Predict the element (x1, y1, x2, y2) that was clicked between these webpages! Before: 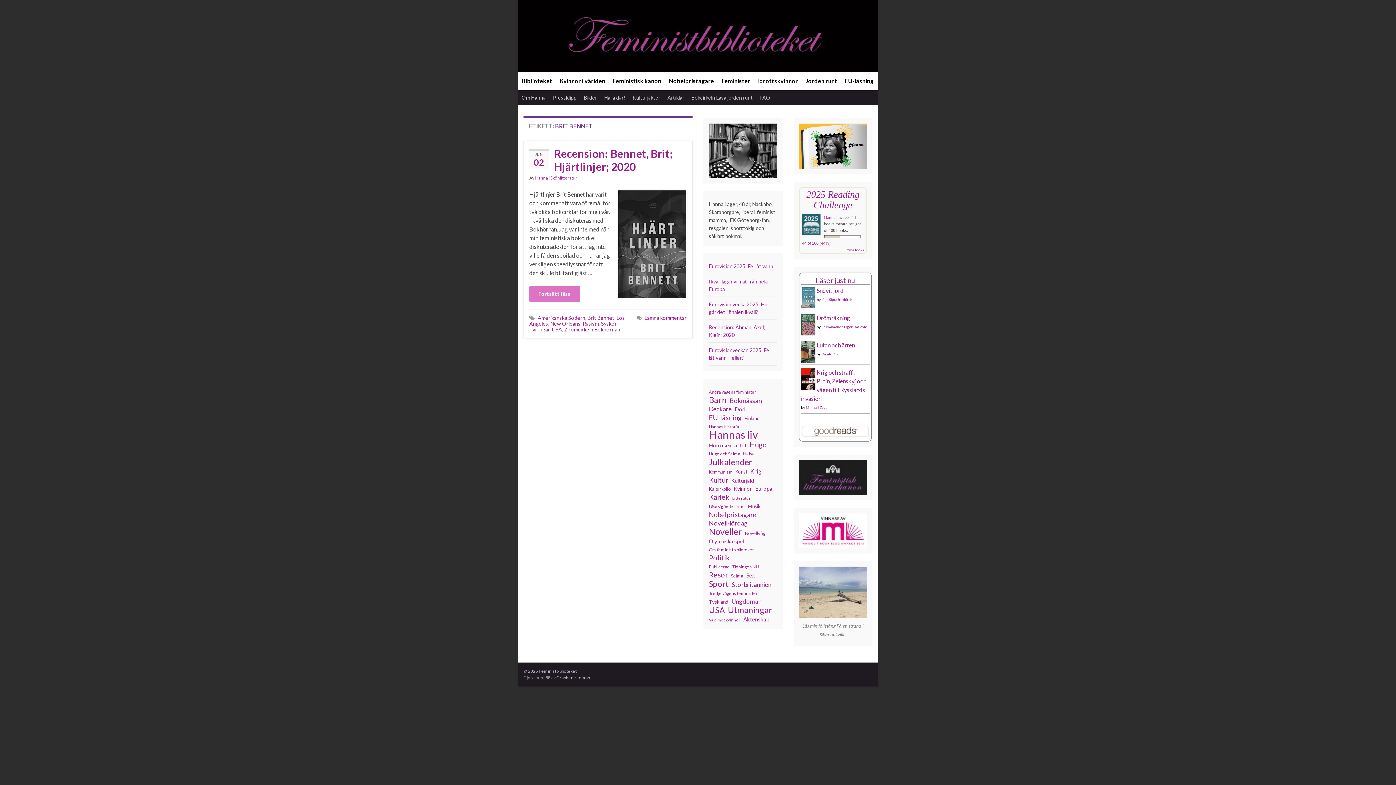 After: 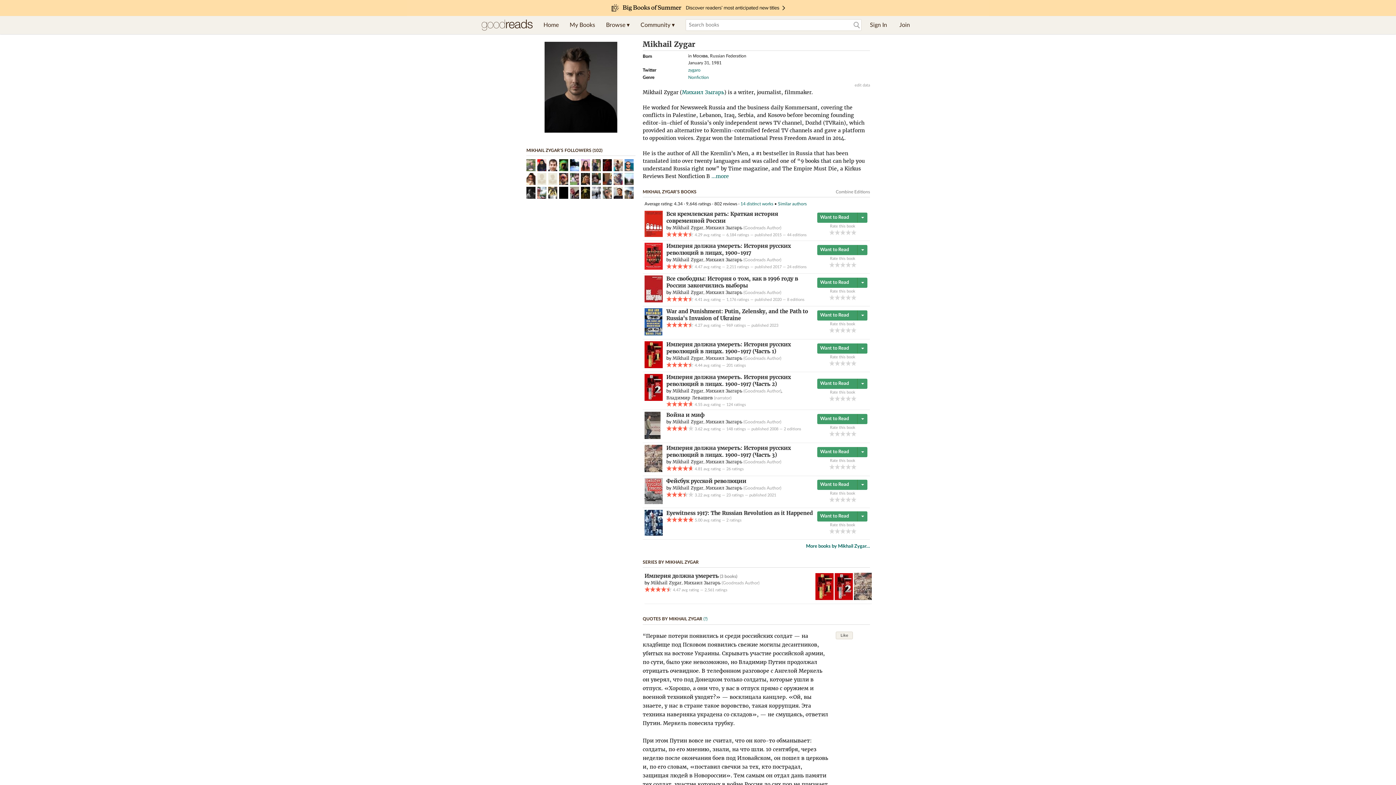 Action: label: Mikhail Zygar bbox: (806, 405, 829, 409)